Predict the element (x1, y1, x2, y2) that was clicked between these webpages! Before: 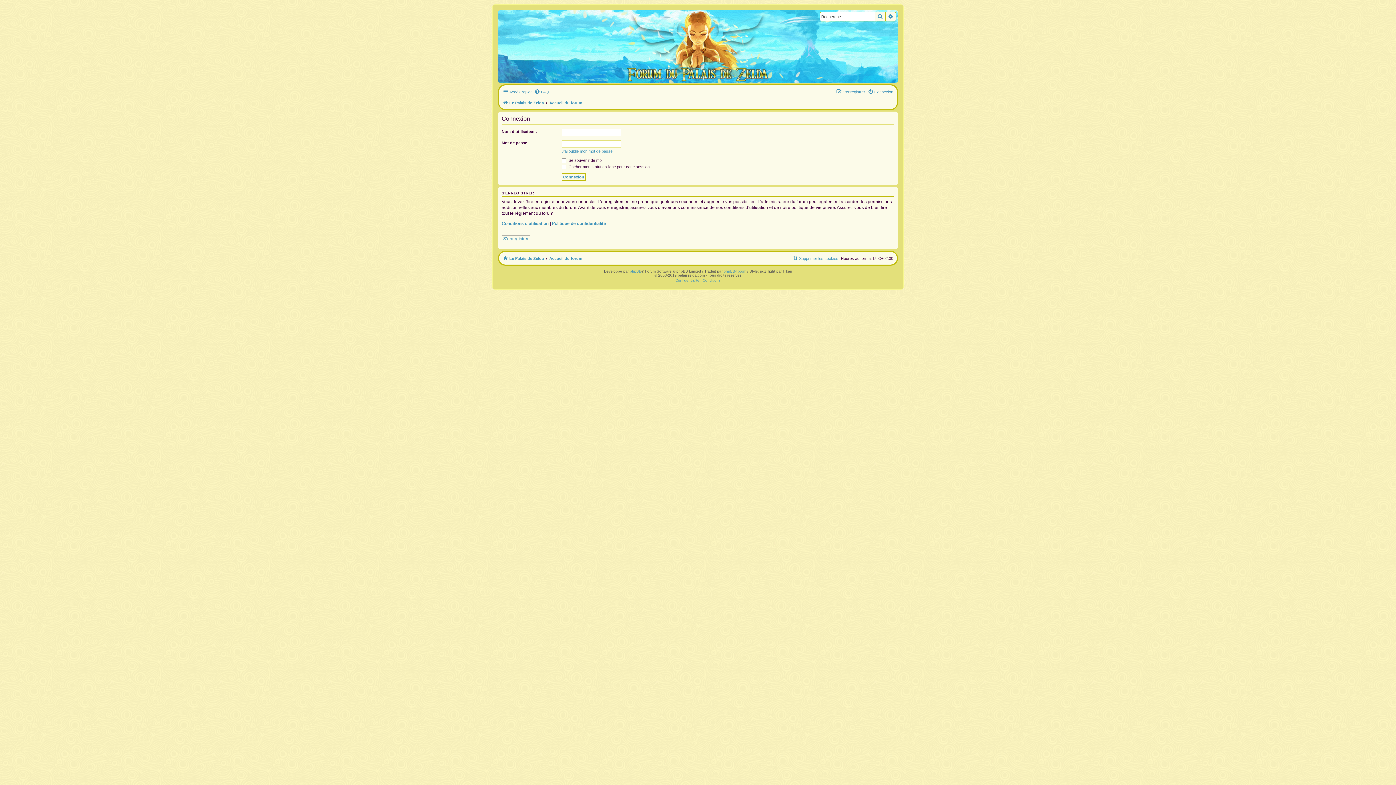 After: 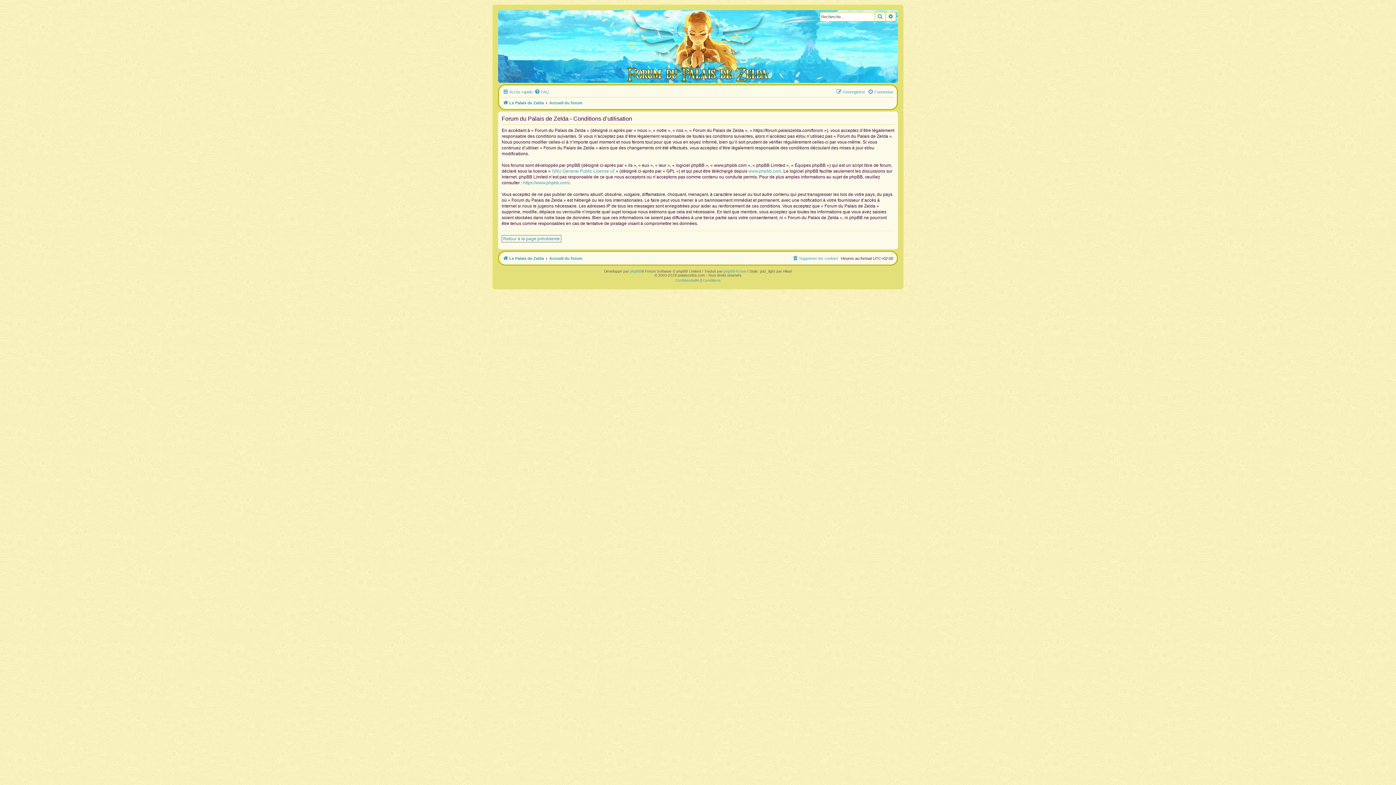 Action: bbox: (702, 277, 720, 283) label: Conditions